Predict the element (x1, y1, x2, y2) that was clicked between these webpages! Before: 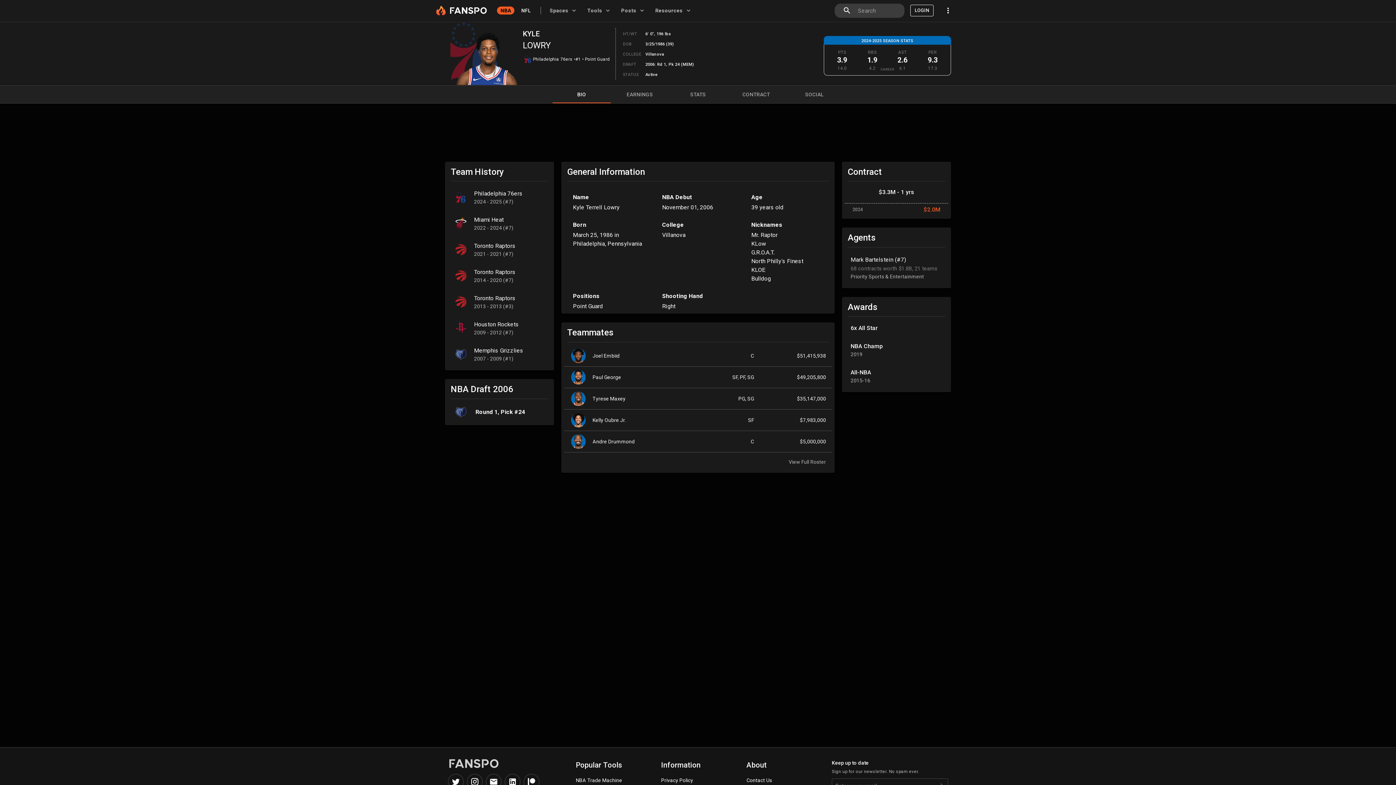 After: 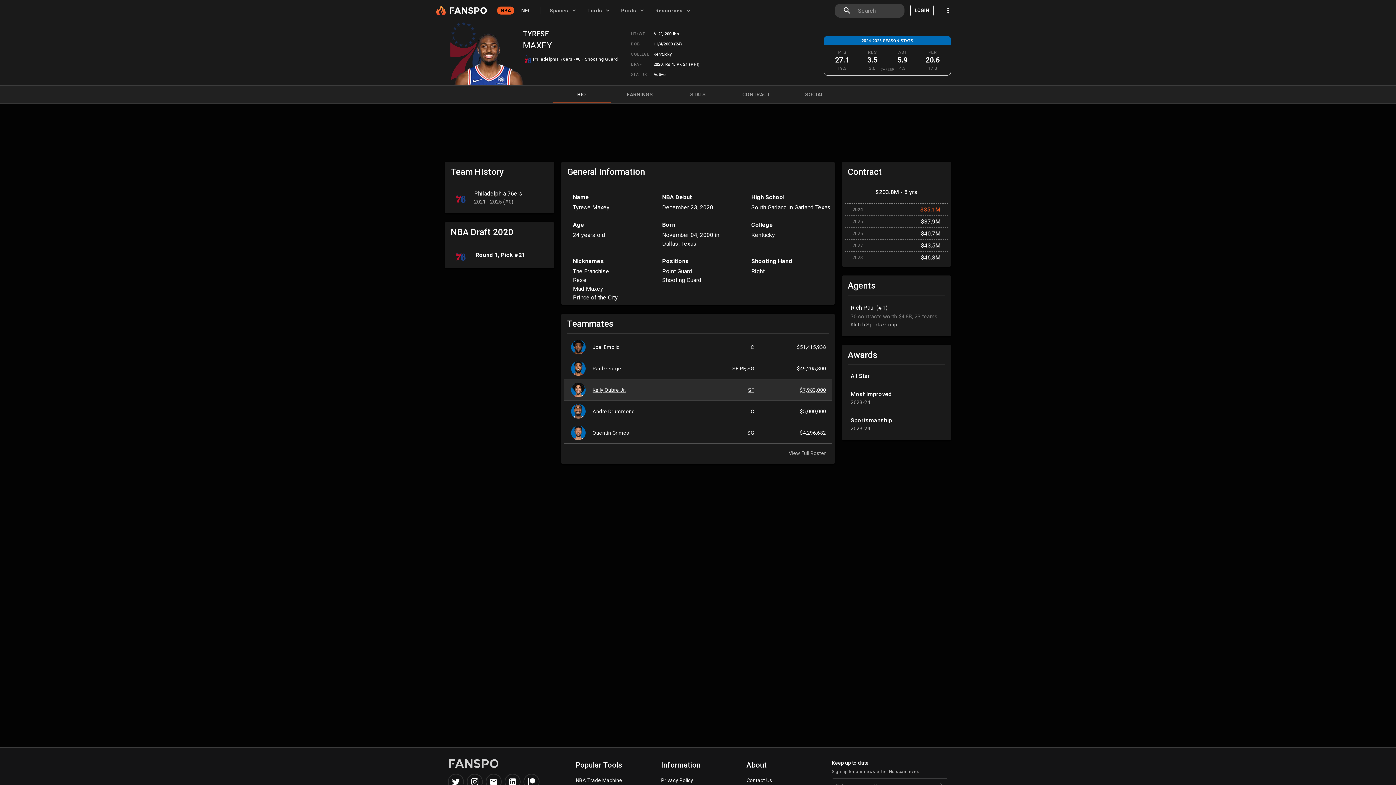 Action: label: 	Tyrese Maxey
	PG, SG	
$35,147,000 bbox: (564, 387, 832, 409)